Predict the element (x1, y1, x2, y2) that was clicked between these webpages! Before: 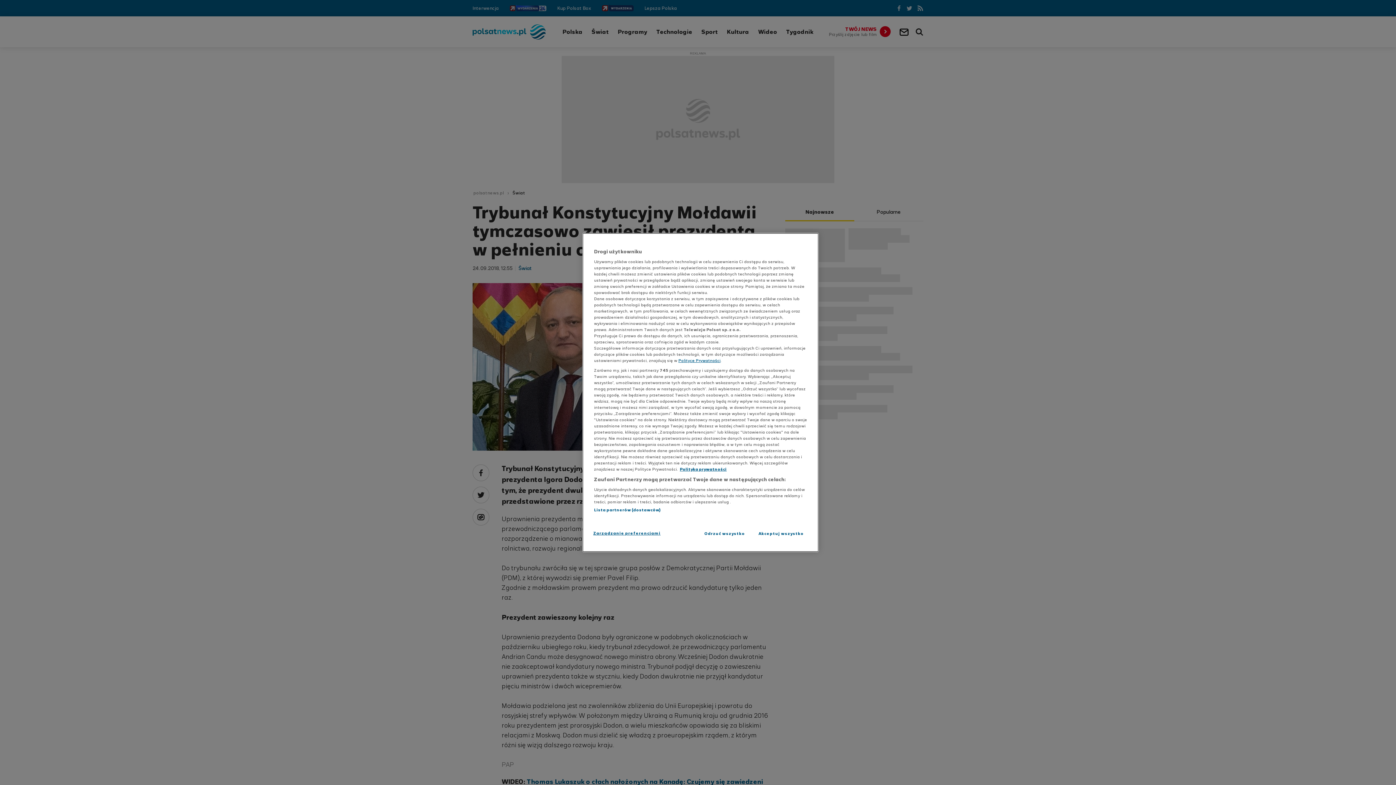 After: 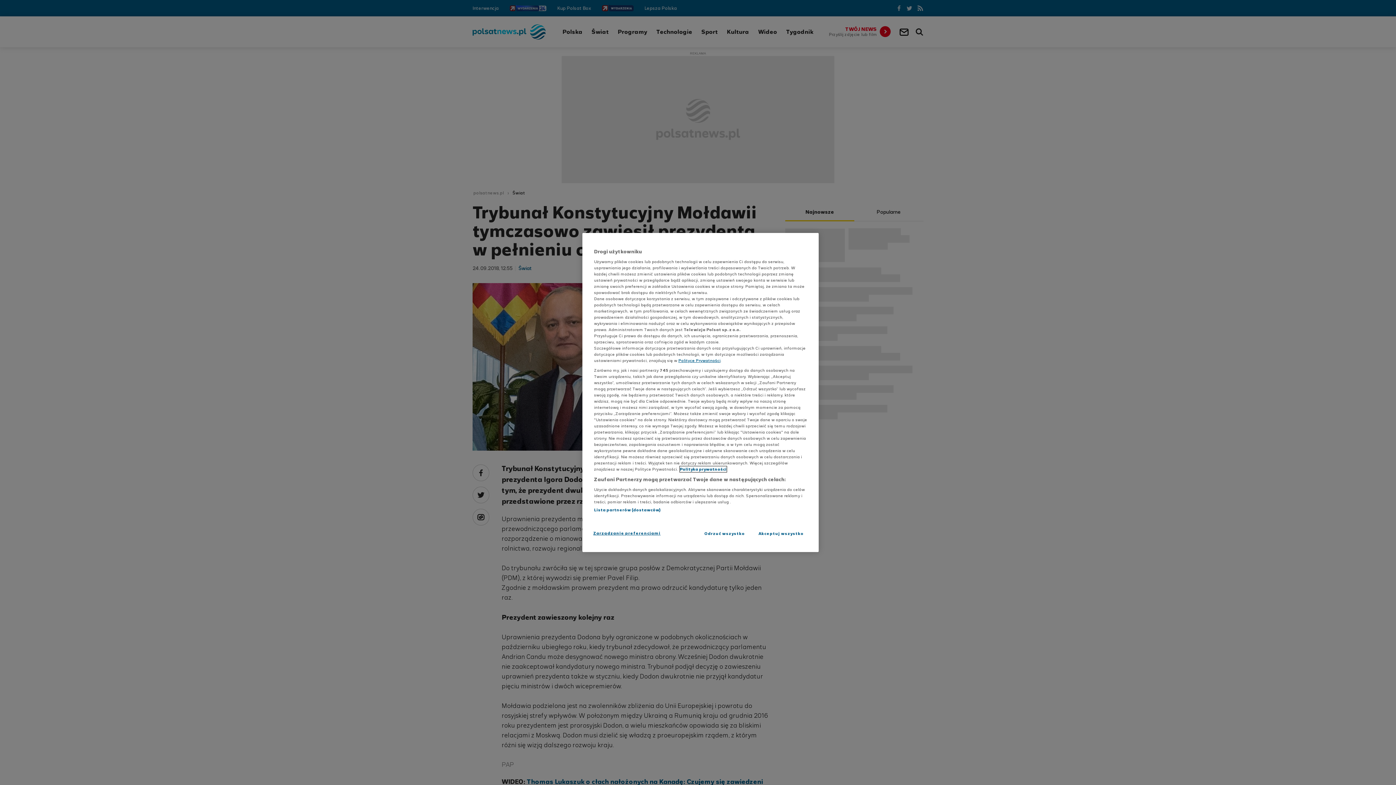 Action: label: Polityka prywatności, otwiera się w nowym oknie bbox: (680, 466, 726, 472)